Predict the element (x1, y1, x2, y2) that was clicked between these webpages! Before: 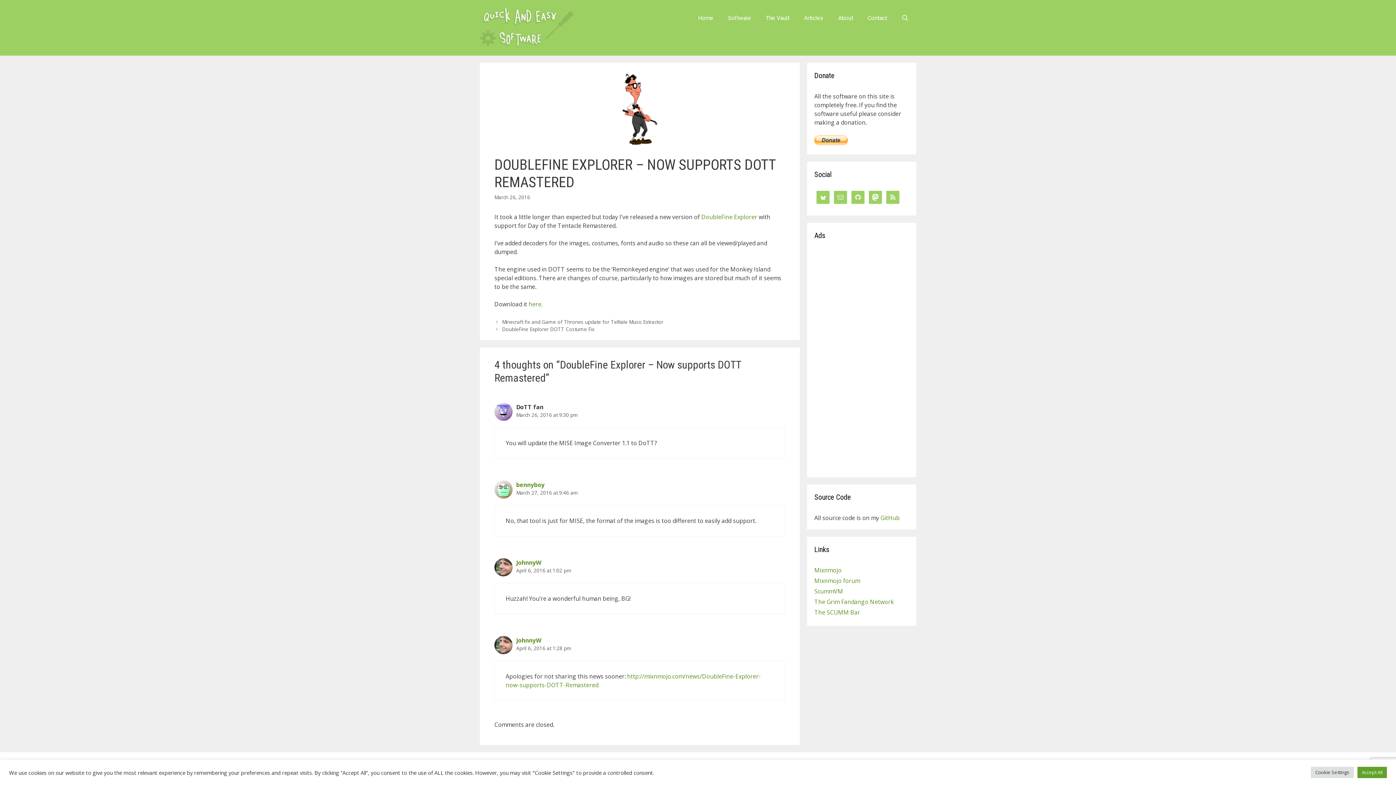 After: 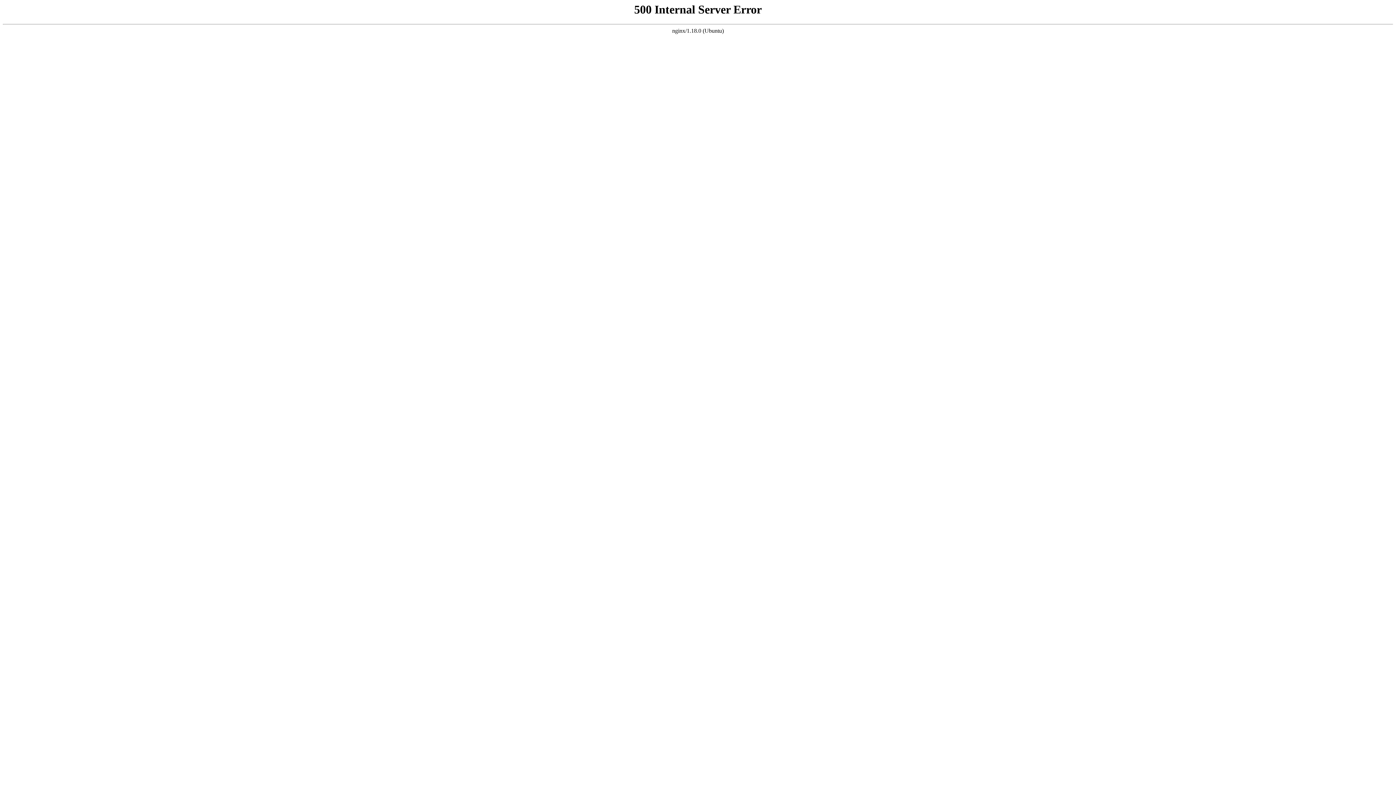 Action: label: Mixnmojo bbox: (814, 566, 841, 574)